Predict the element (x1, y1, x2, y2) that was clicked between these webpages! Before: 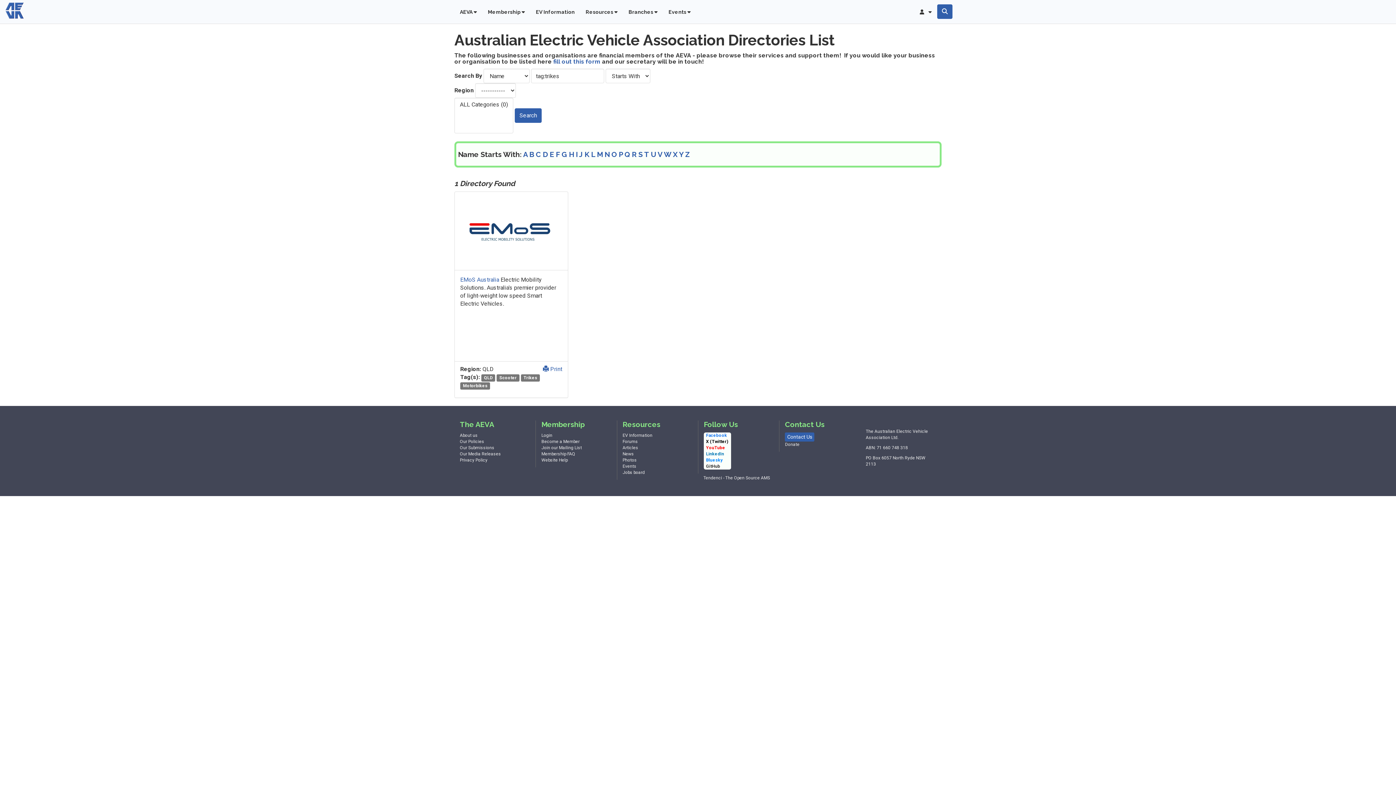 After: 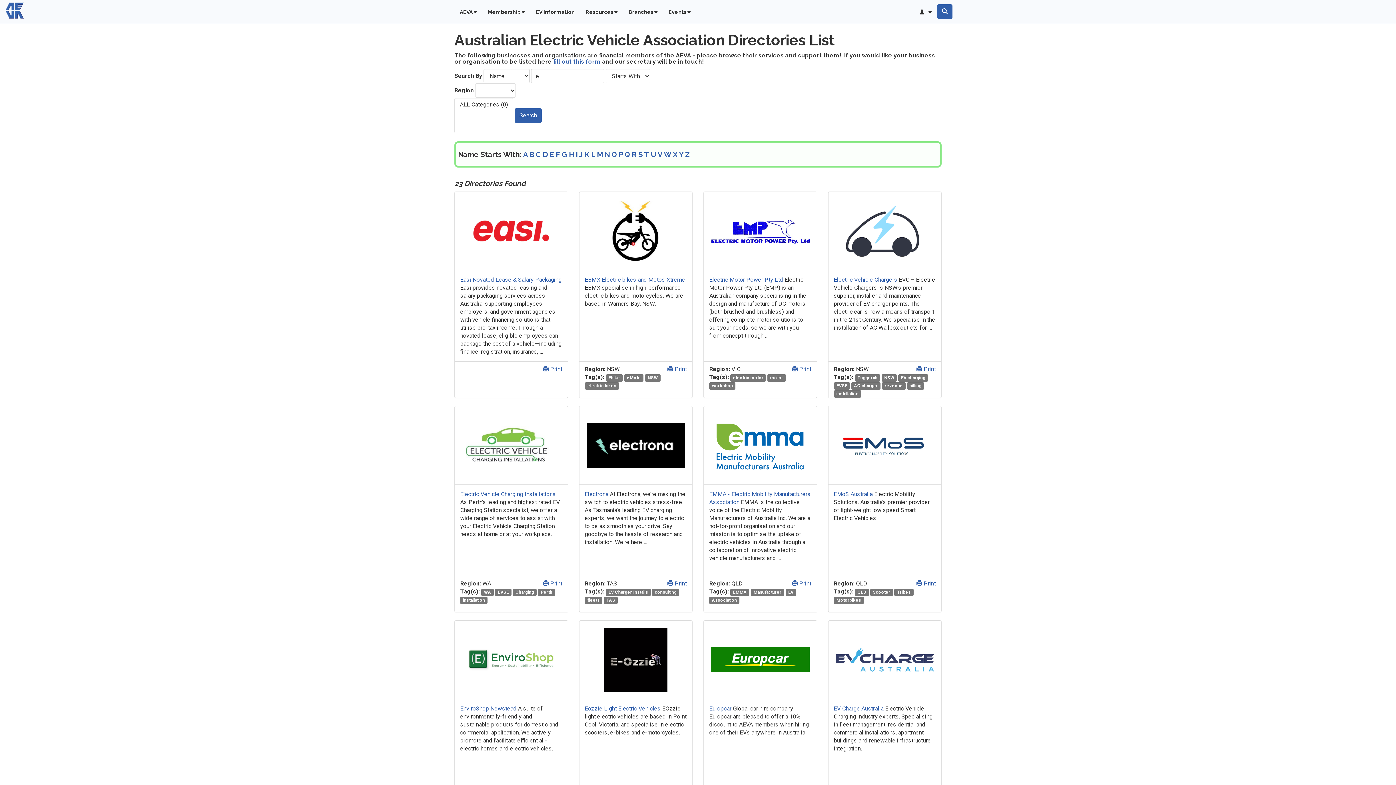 Action: label: E bbox: (549, 150, 554, 158)